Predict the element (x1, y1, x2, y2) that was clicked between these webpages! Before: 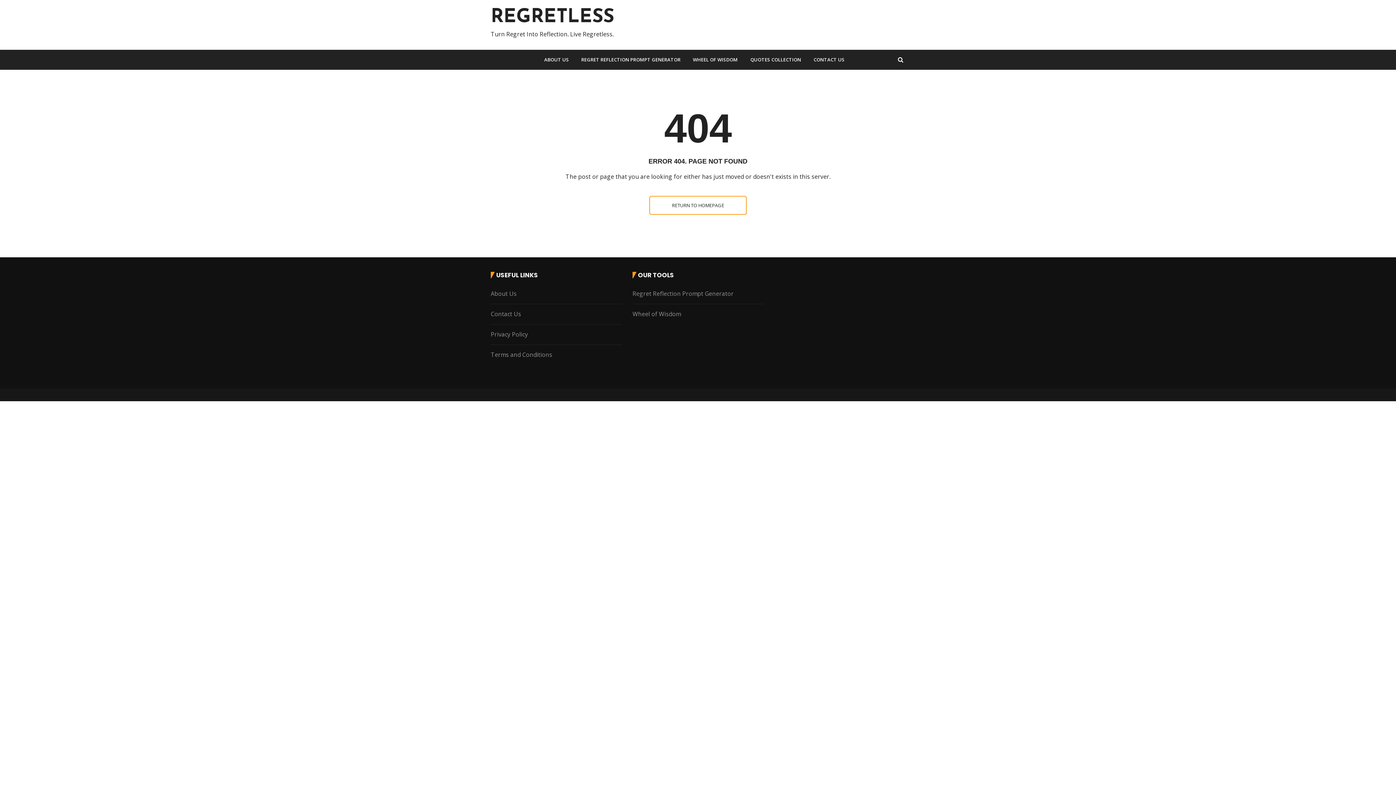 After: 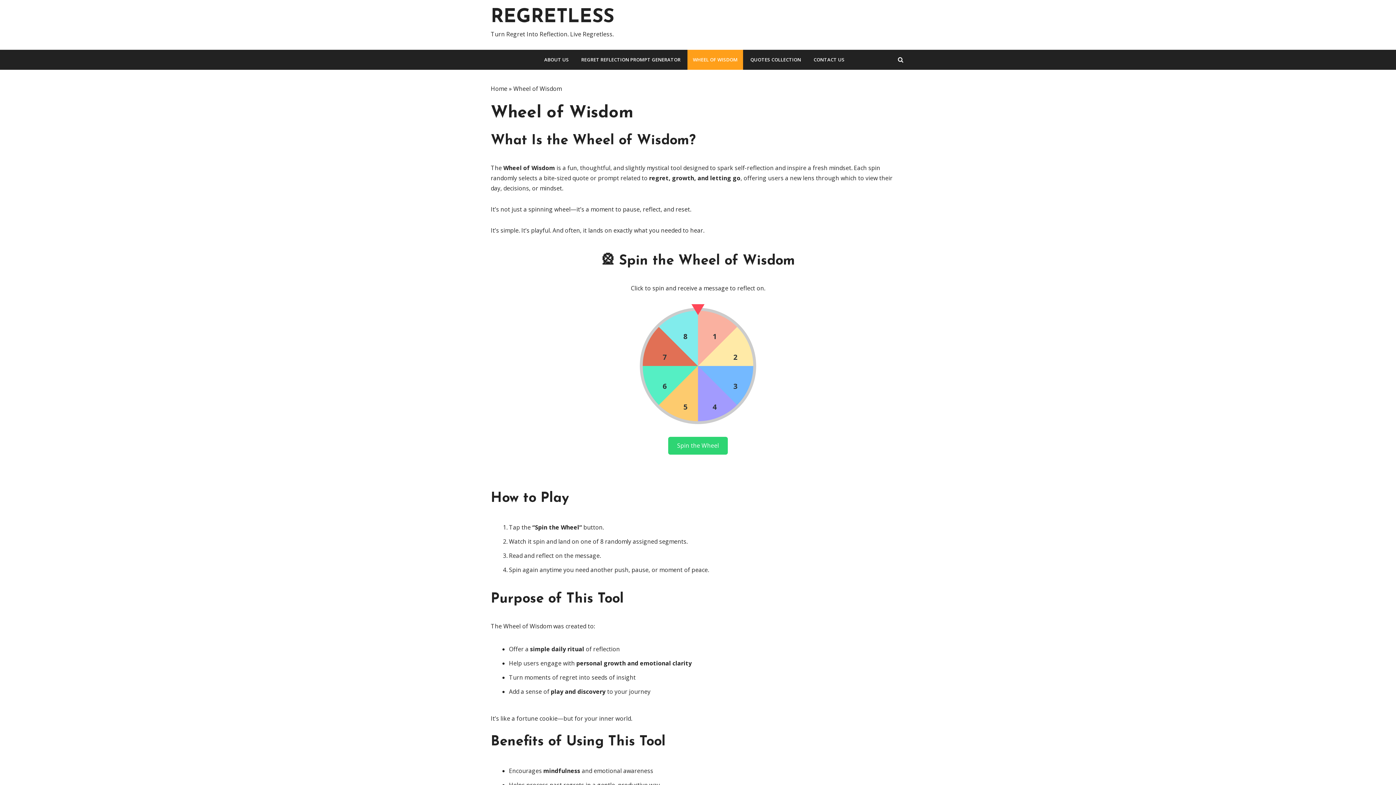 Action: label: Wheel of Wisdom bbox: (632, 310, 681, 318)